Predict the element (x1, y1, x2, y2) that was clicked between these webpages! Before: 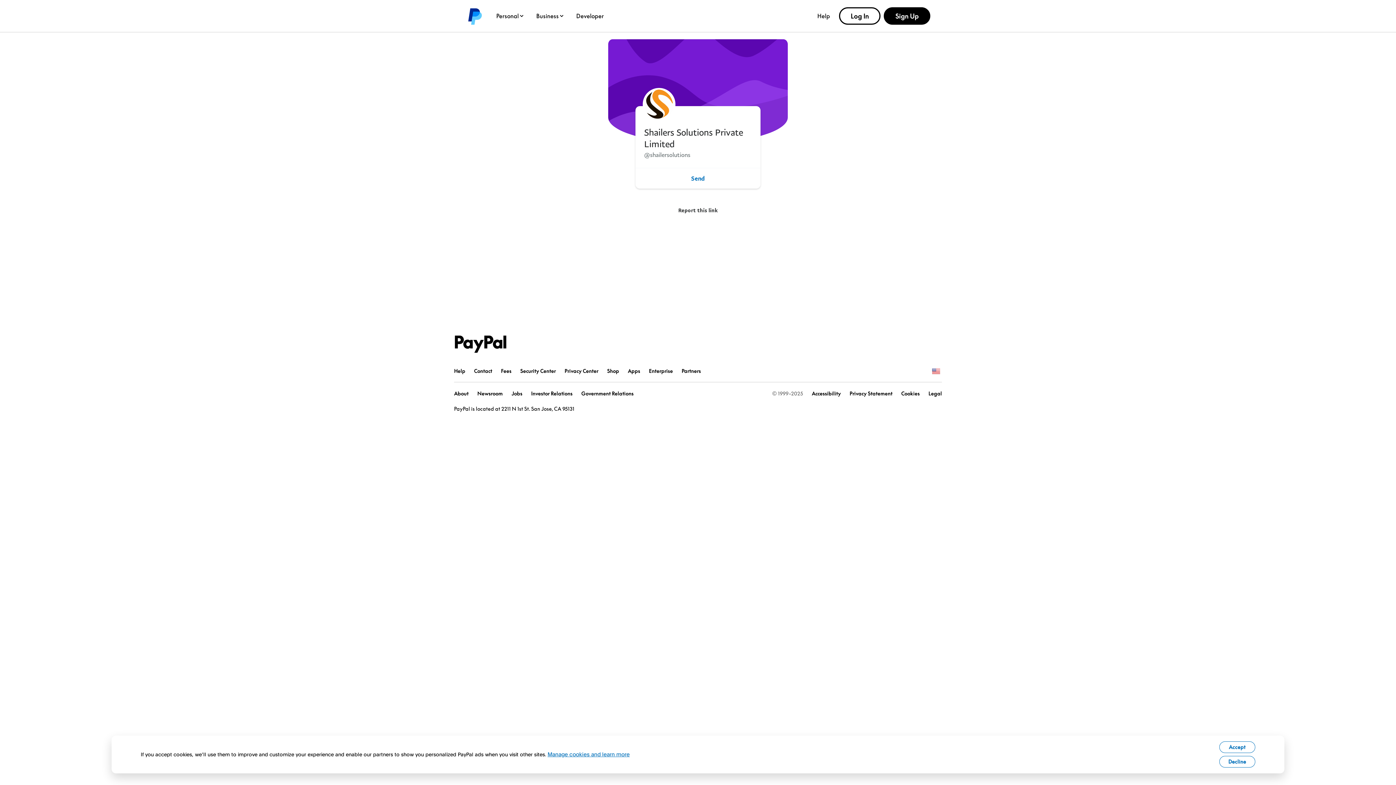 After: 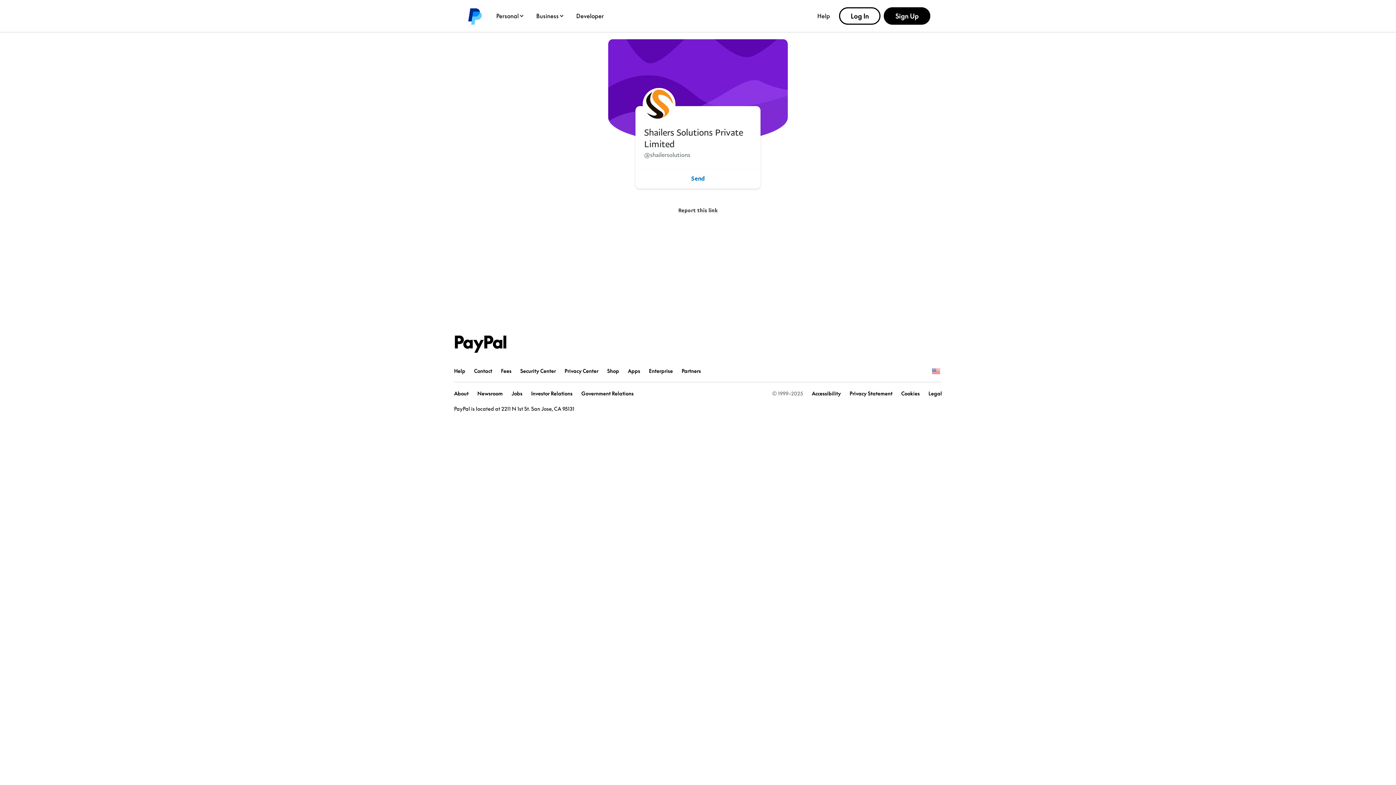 Action: bbox: (1219, 756, 1255, 768) label: Decline